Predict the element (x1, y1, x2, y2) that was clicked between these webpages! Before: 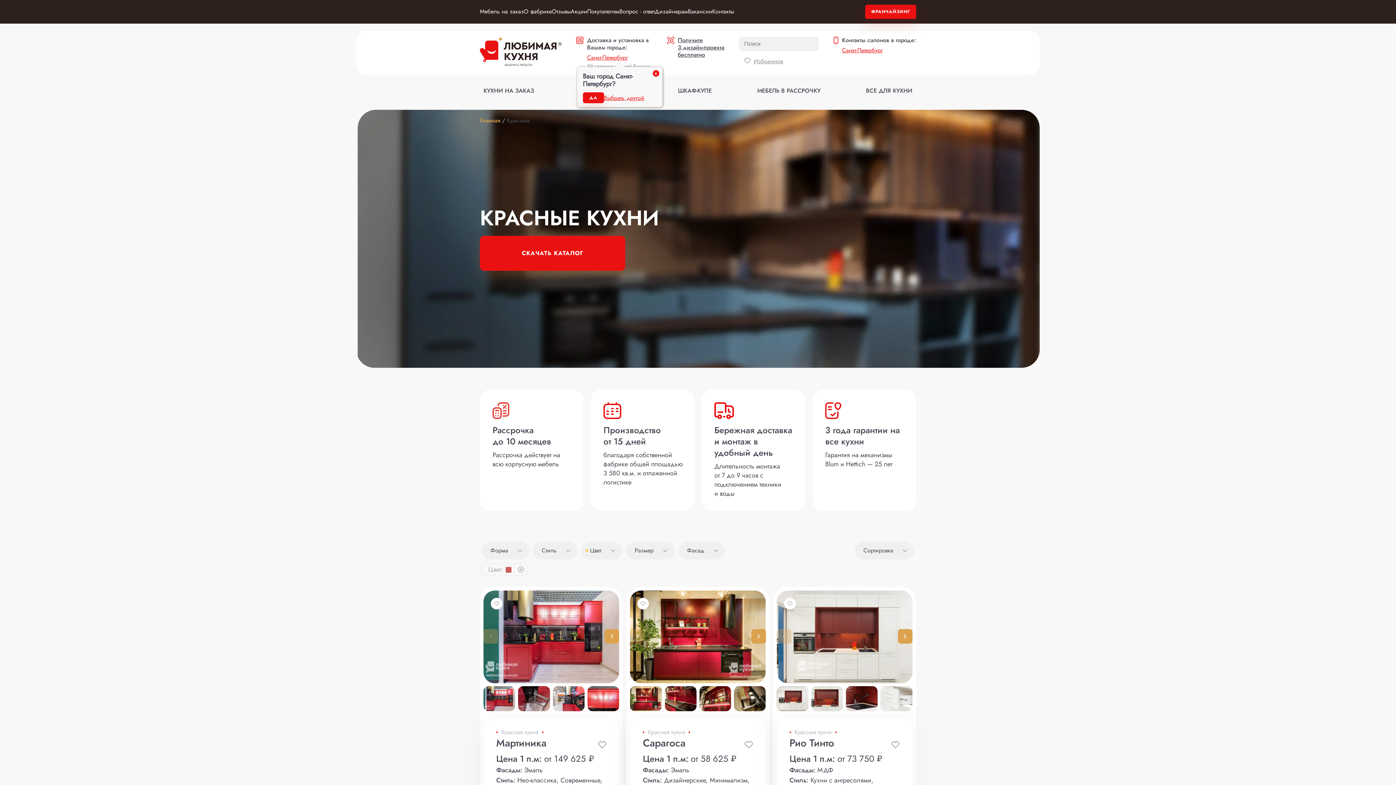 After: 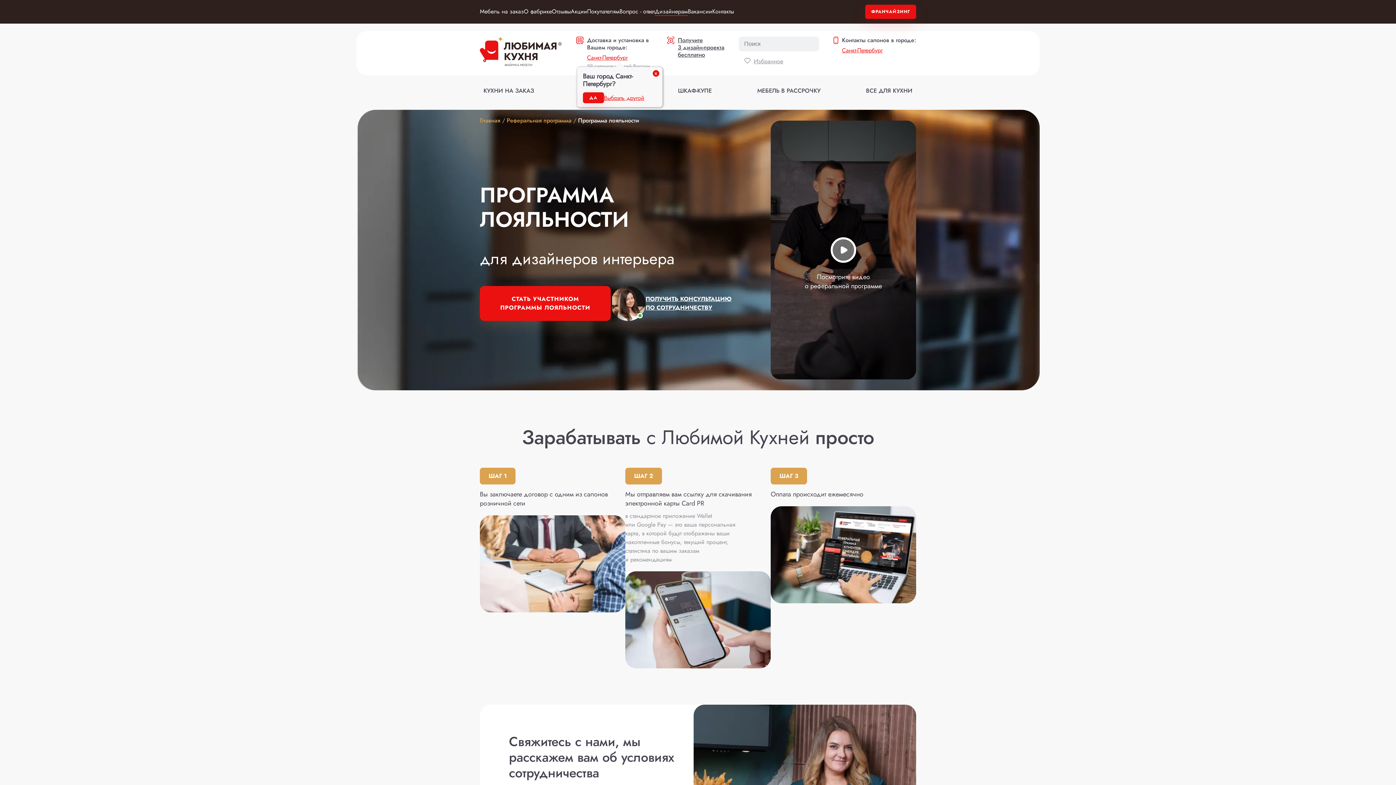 Action: bbox: (654, 7, 688, 15) label: Дизайнерам